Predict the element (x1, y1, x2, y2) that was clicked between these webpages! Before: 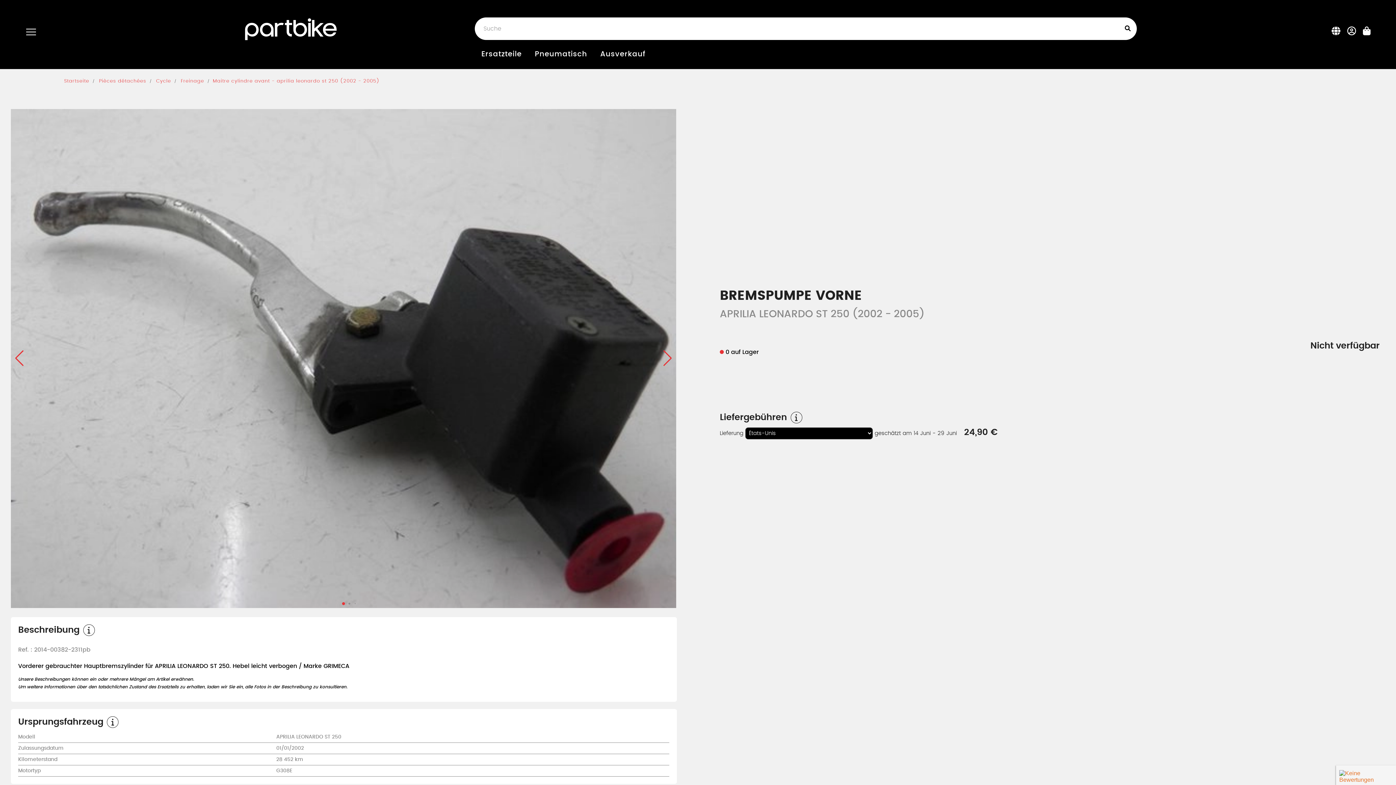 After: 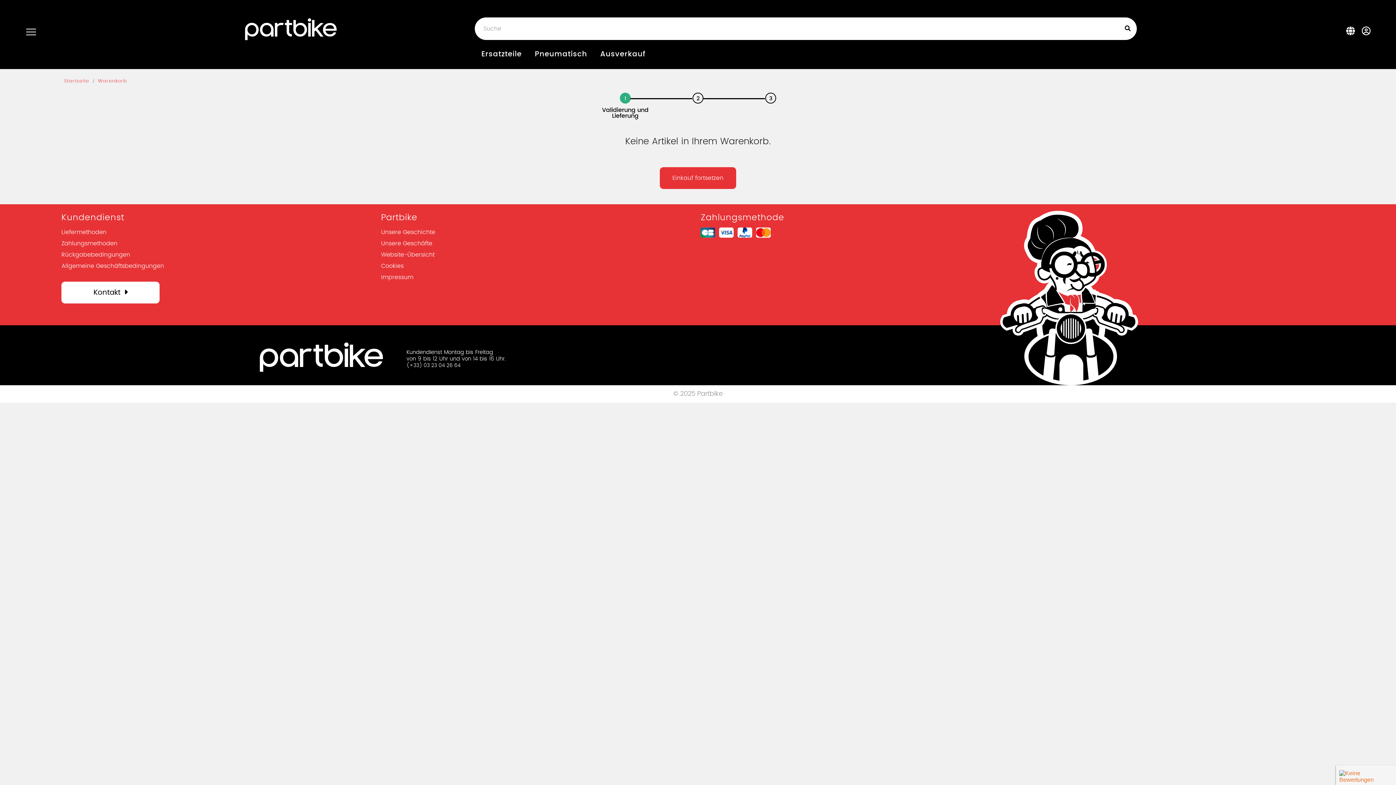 Action: bbox: (1360, 31, 1374, 34)